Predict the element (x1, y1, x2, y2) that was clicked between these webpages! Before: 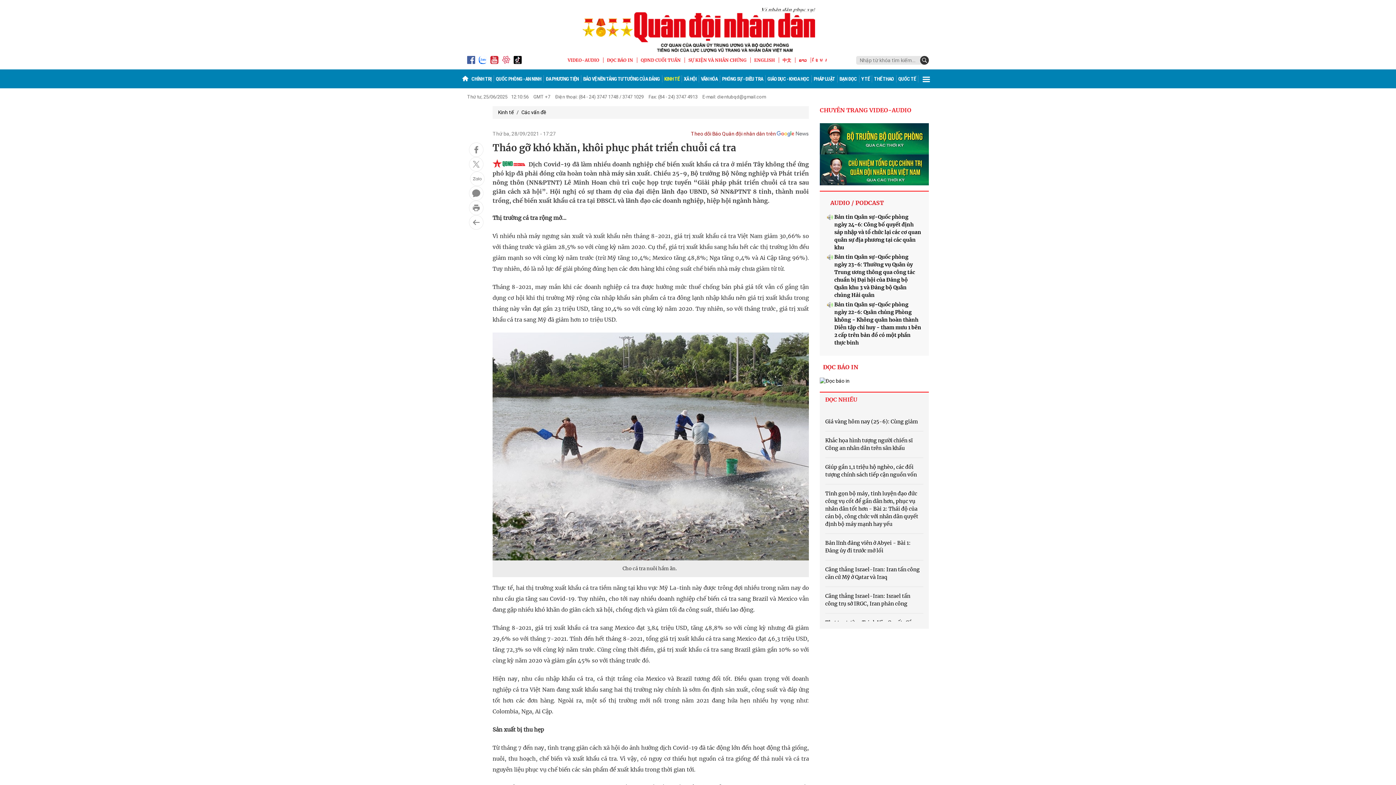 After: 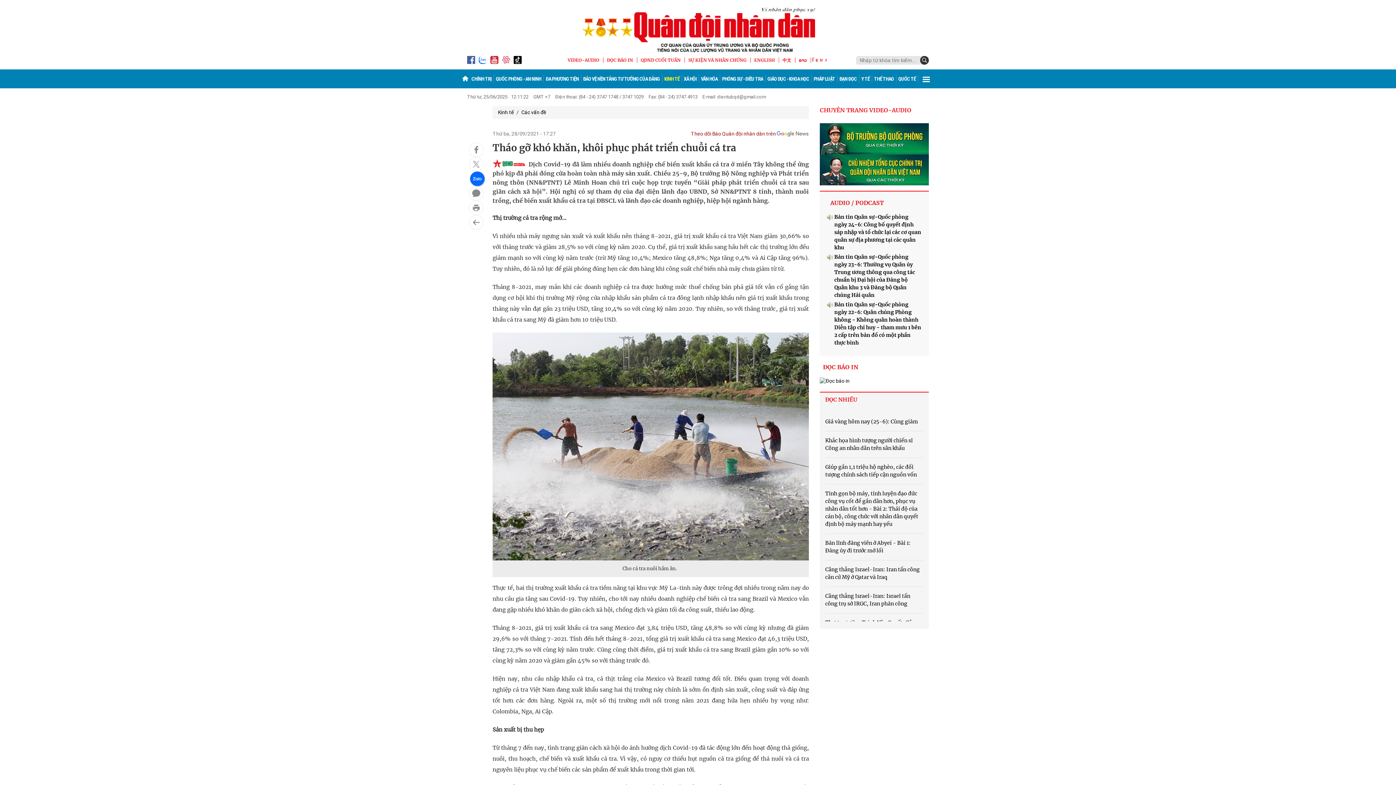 Action: bbox: (470, 171, 484, 186)